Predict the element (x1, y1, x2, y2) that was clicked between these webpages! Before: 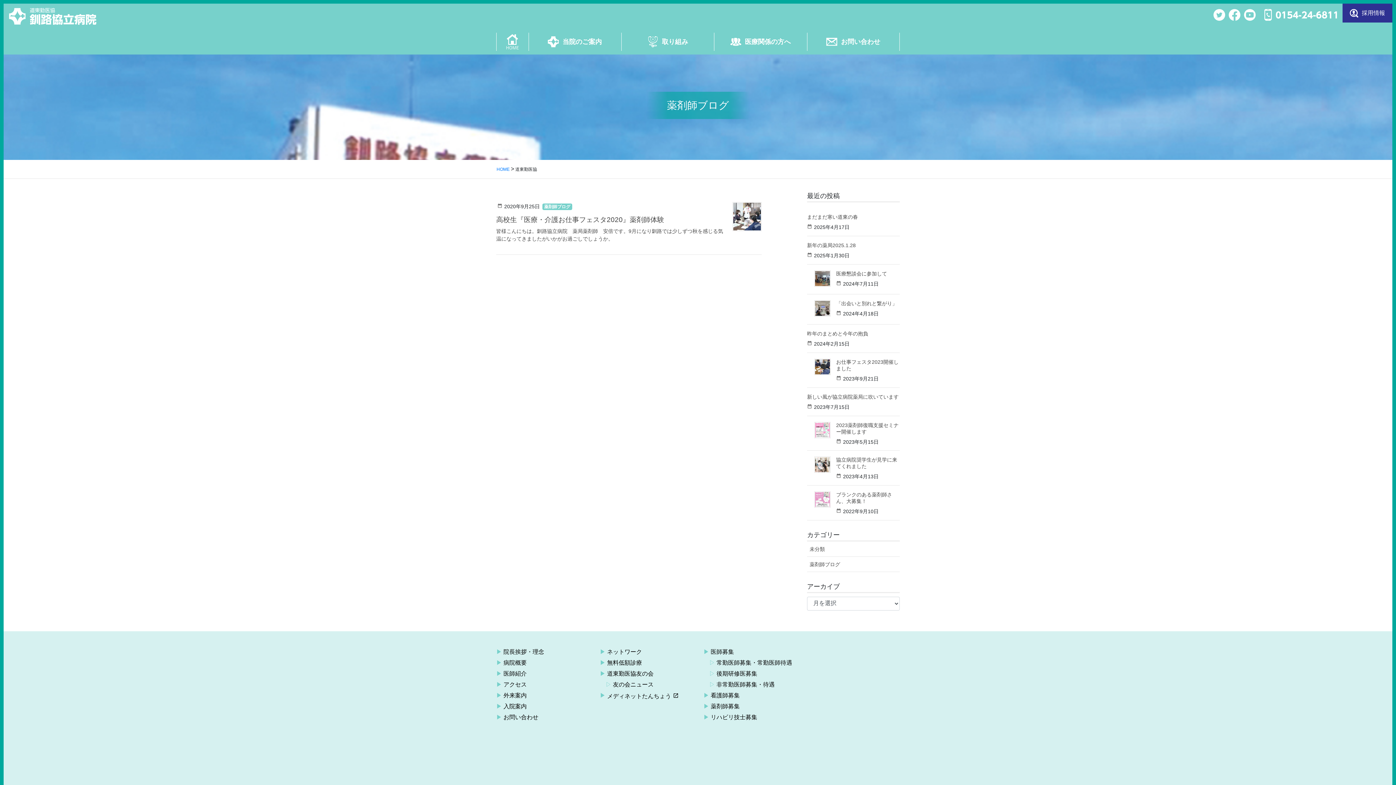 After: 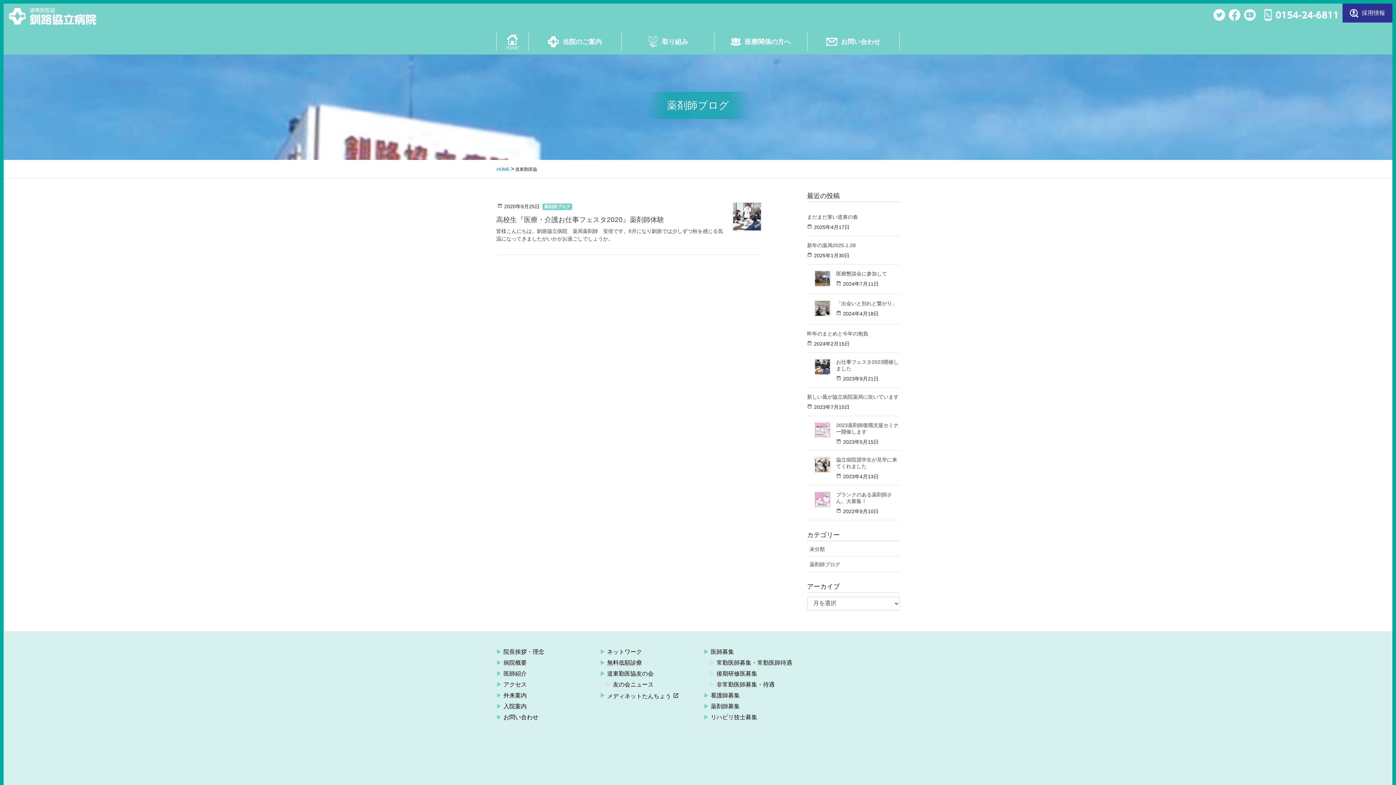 Action: bbox: (1213, 11, 1225, 17)